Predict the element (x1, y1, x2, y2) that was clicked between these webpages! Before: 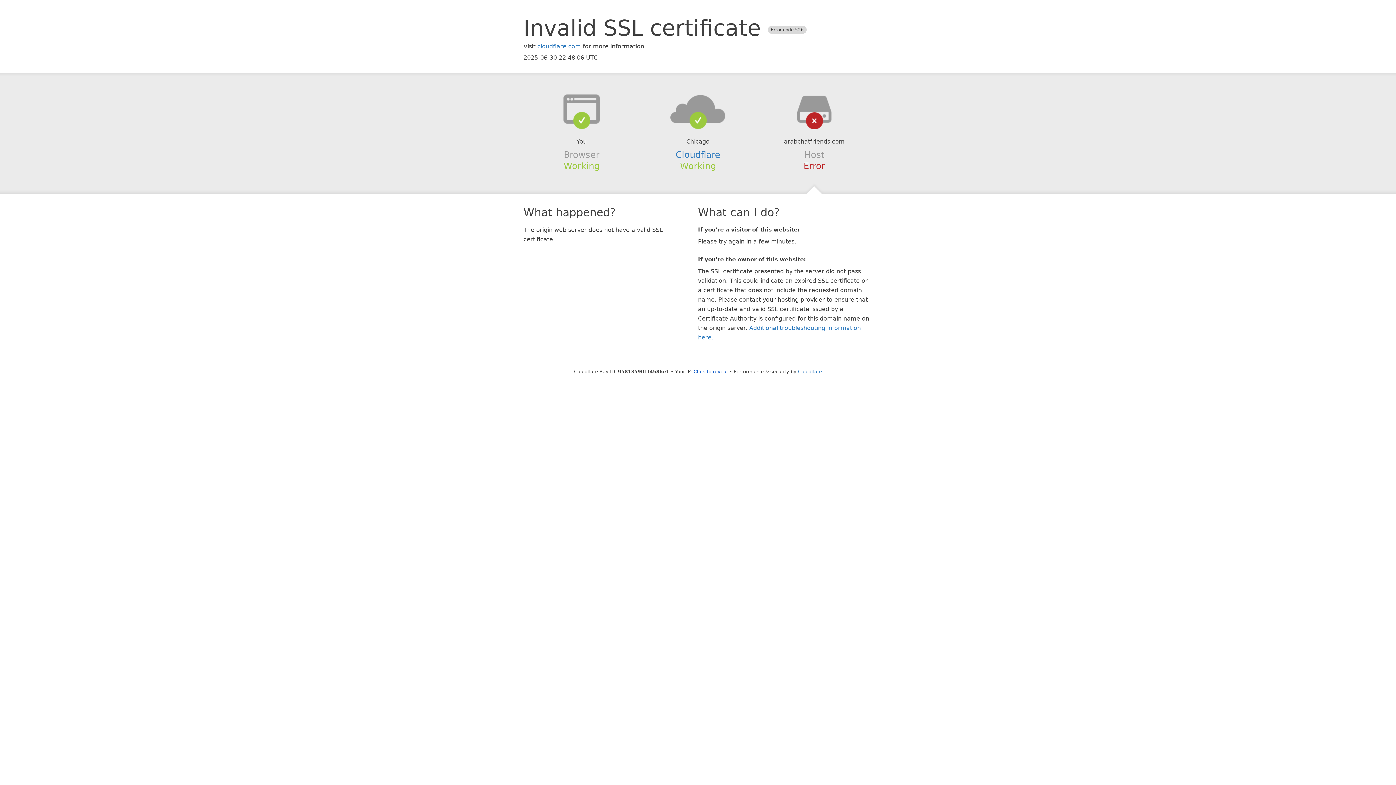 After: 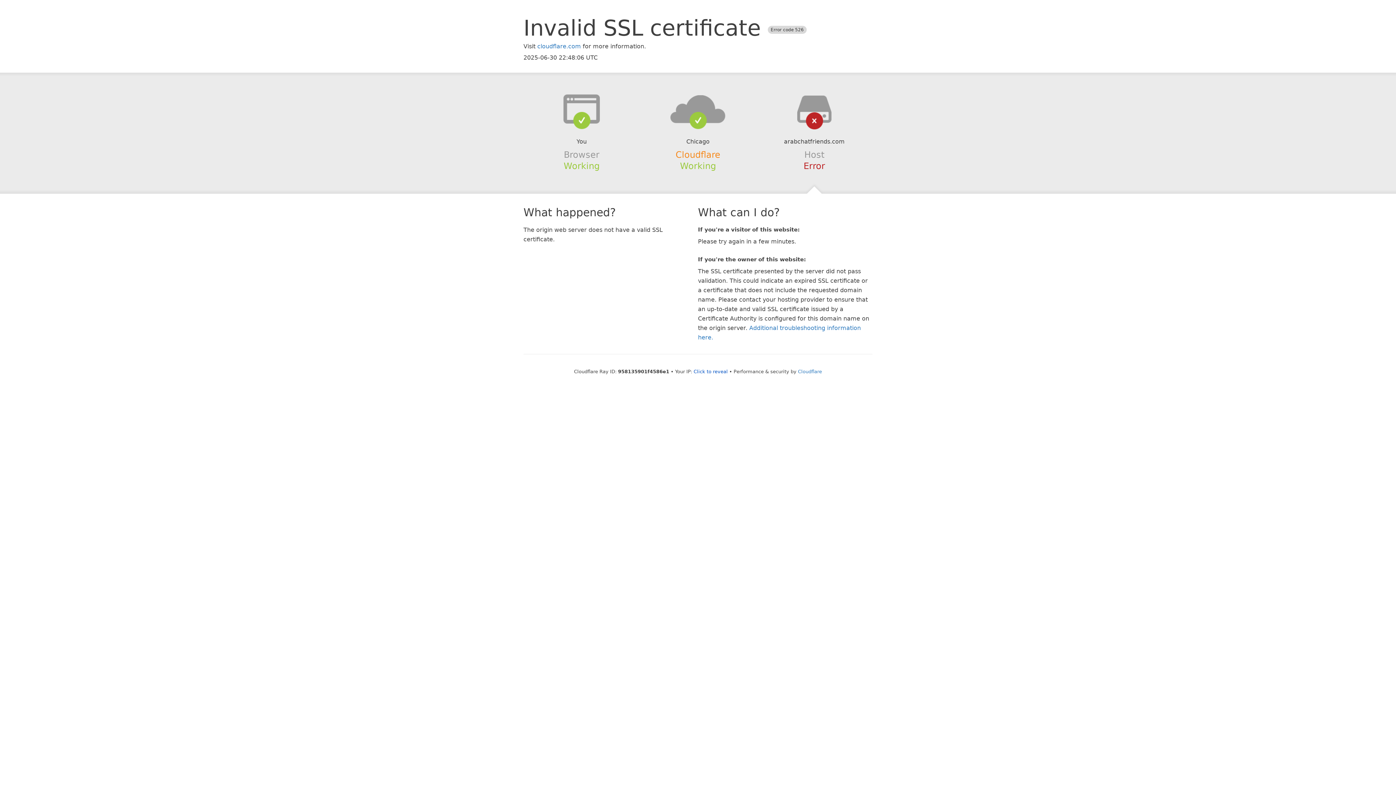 Action: label: Cloudflare bbox: (675, 149, 720, 159)